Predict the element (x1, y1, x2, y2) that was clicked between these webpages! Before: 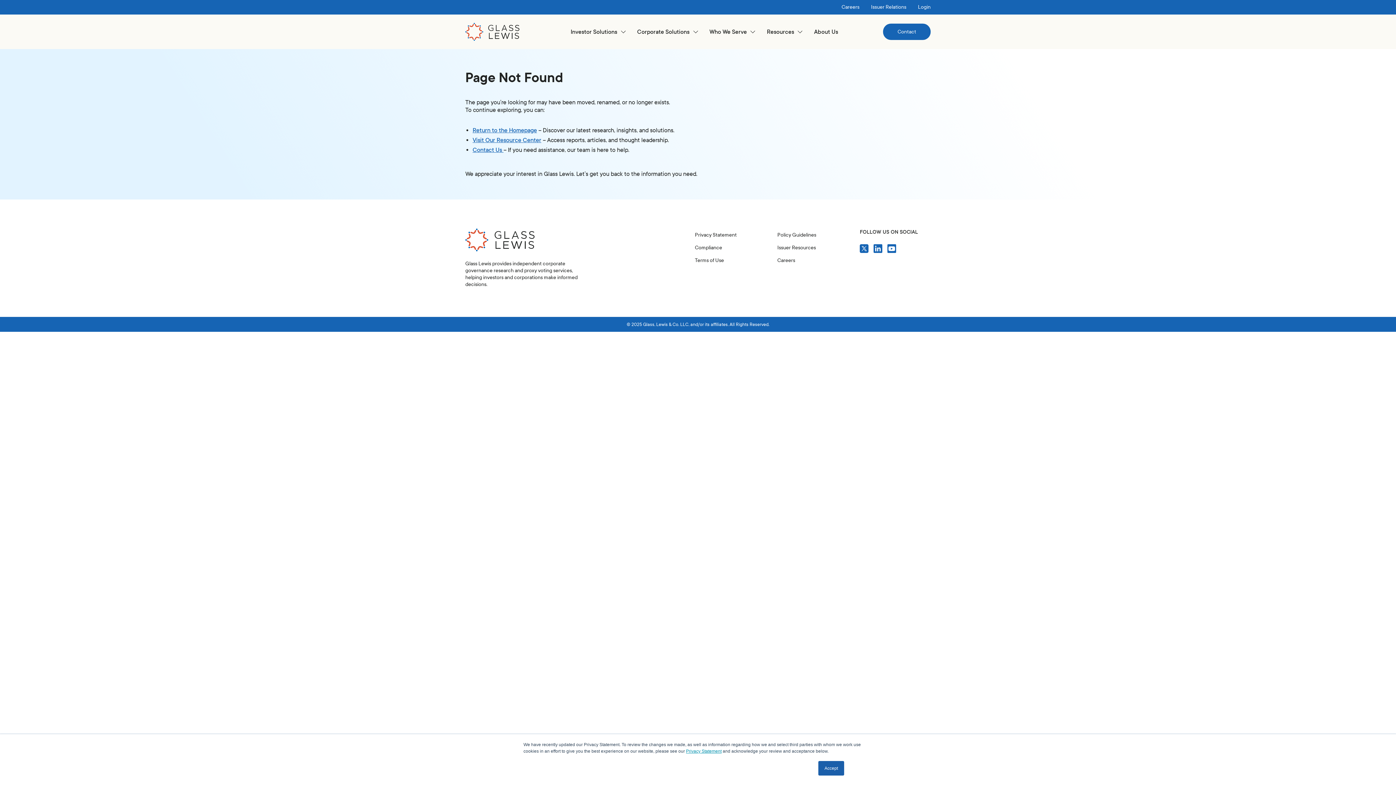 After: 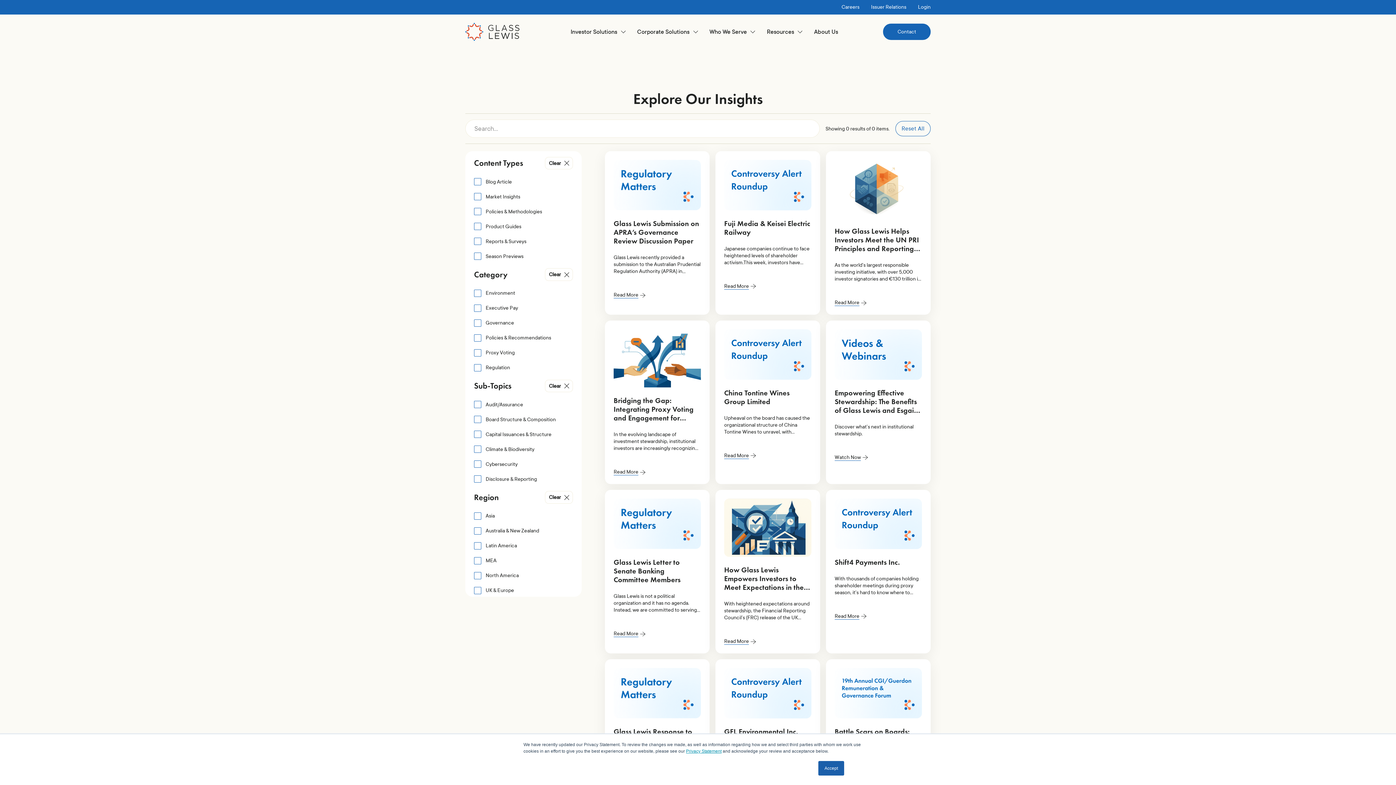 Action: bbox: (472, 136, 541, 143) label: Visit Our Resource Center